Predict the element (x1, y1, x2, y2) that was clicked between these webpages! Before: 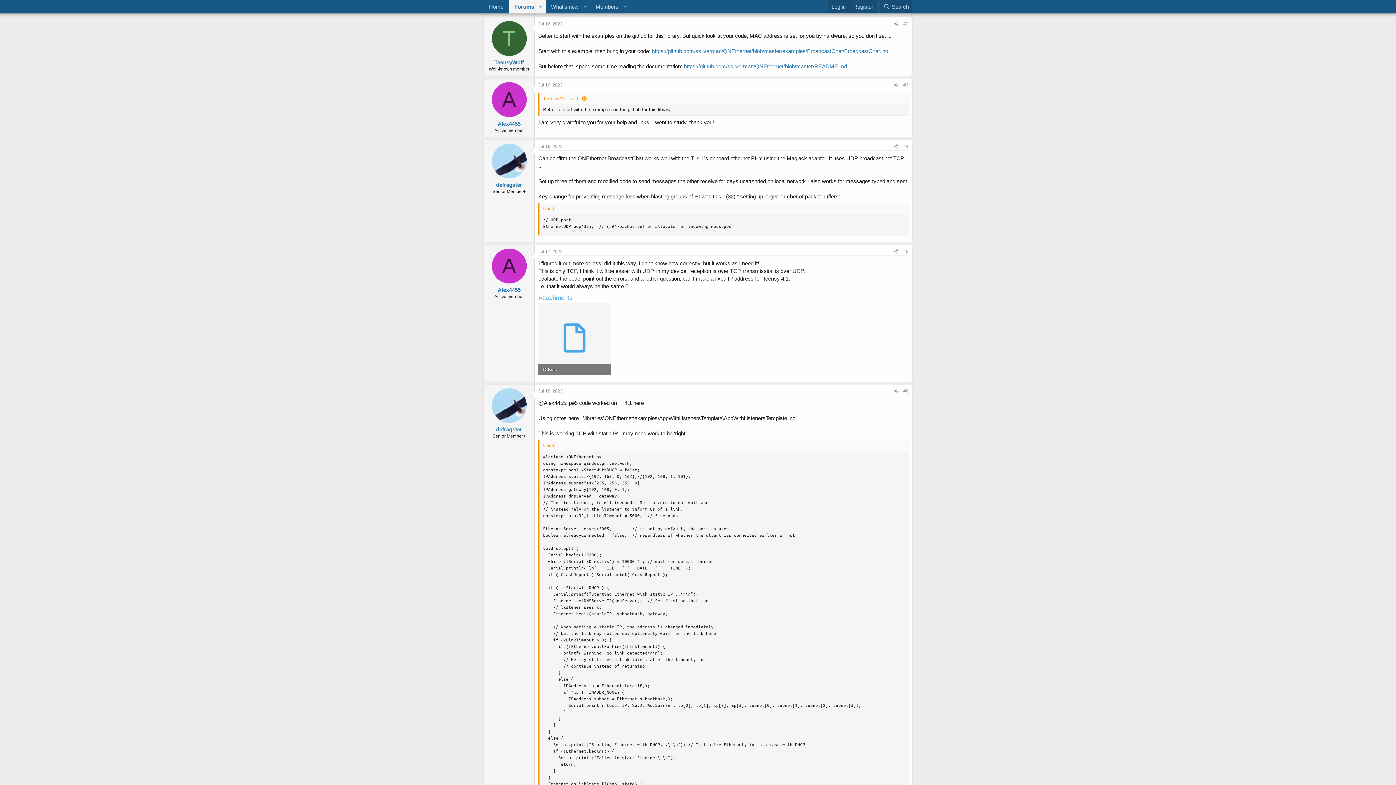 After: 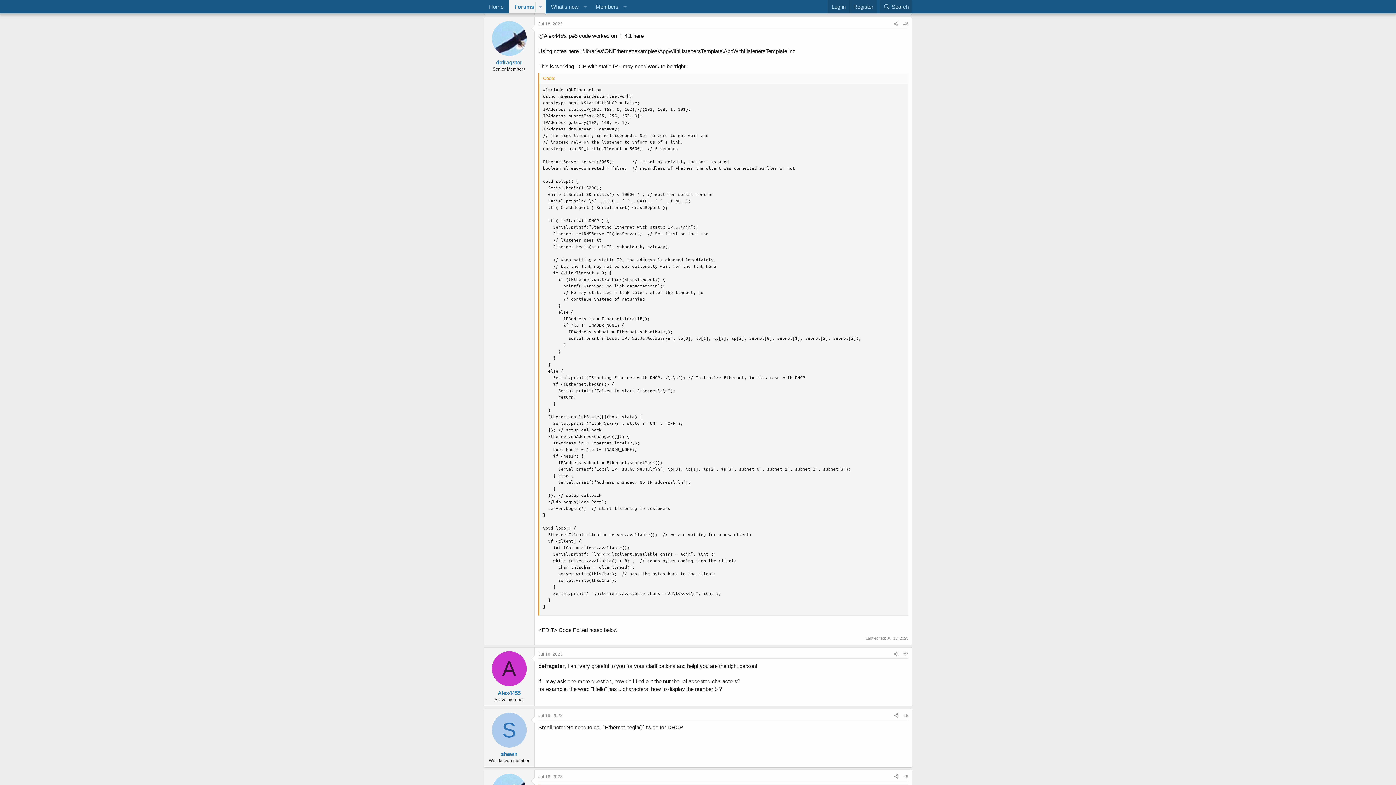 Action: bbox: (538, 388, 562, 393) label: Jul 18, 2023